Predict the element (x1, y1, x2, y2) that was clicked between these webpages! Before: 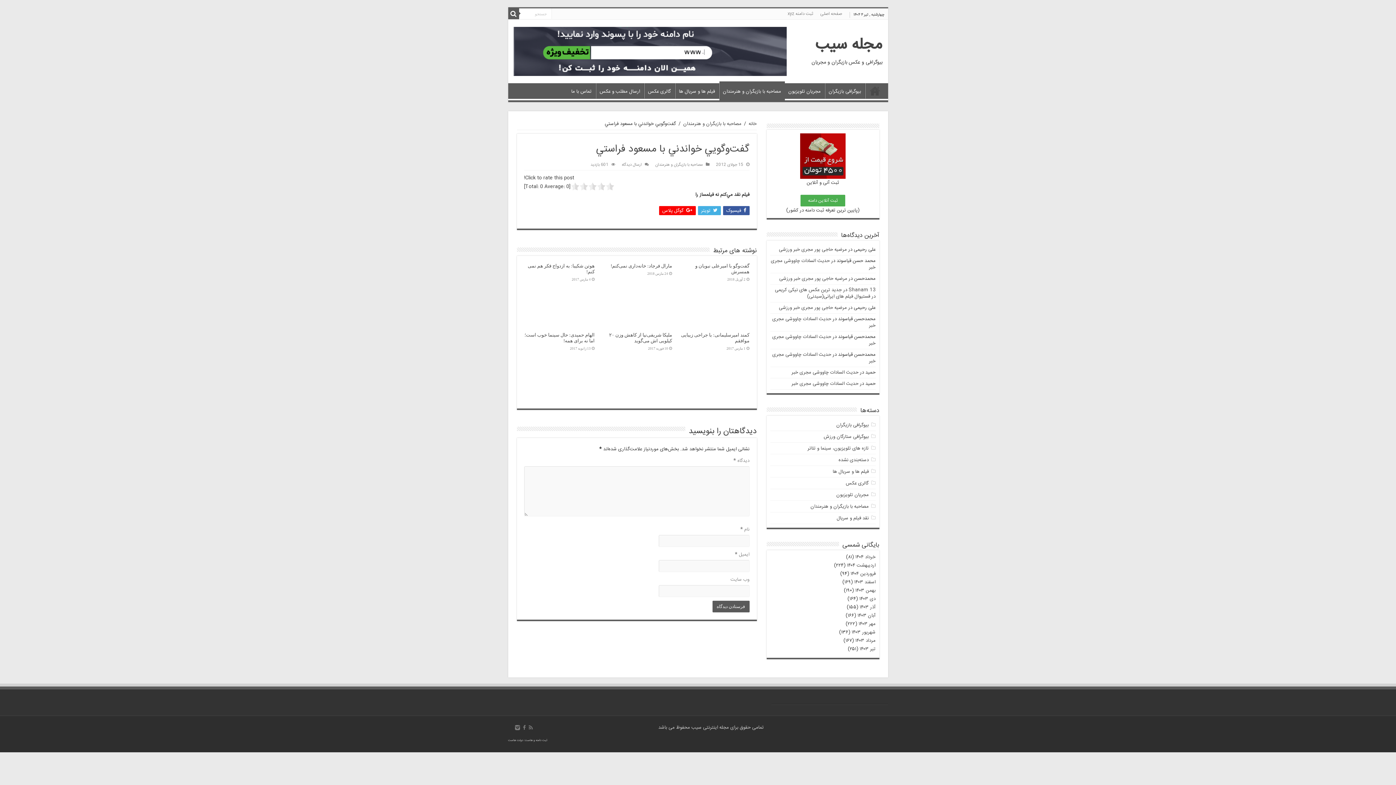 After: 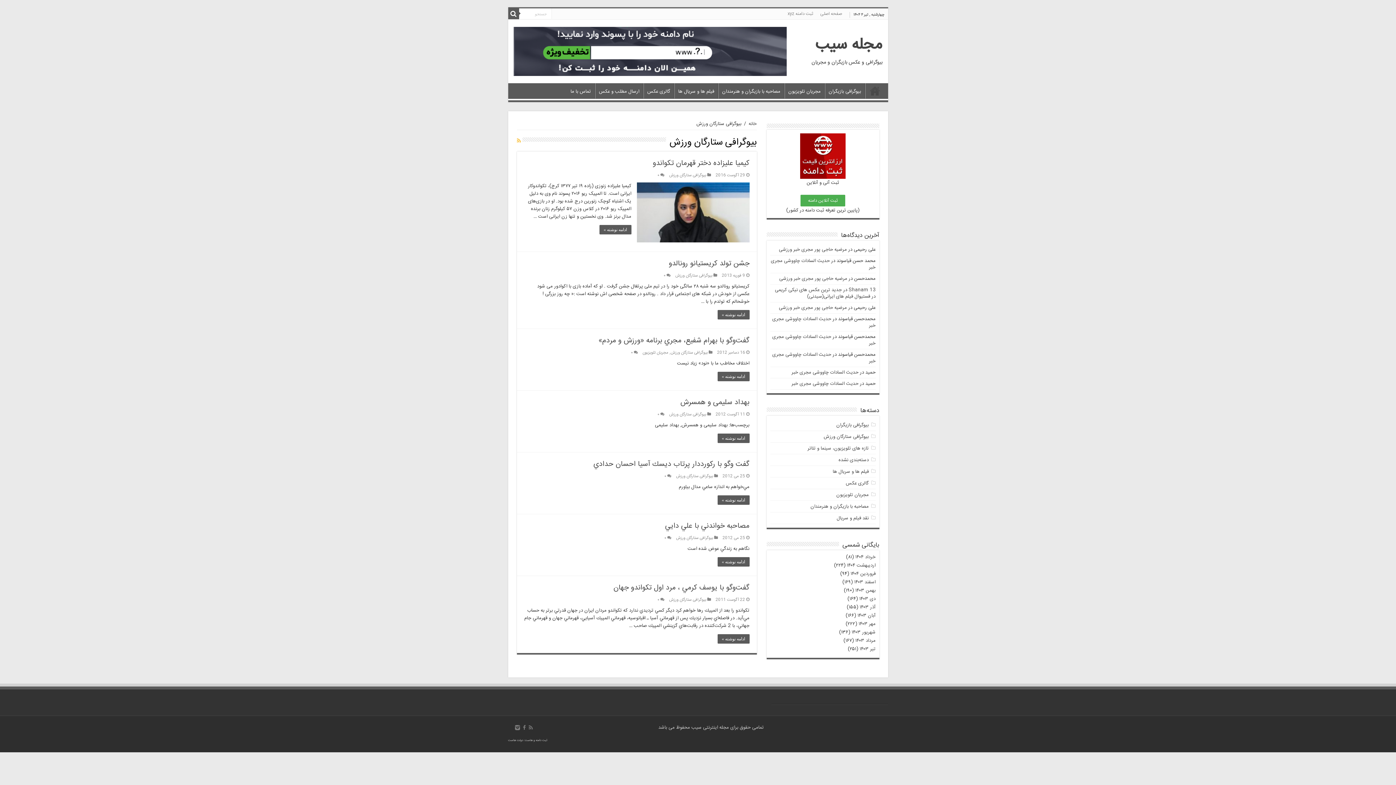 Action: label: بیوگرافی ستارگان ورزش bbox: (823, 433, 868, 441)